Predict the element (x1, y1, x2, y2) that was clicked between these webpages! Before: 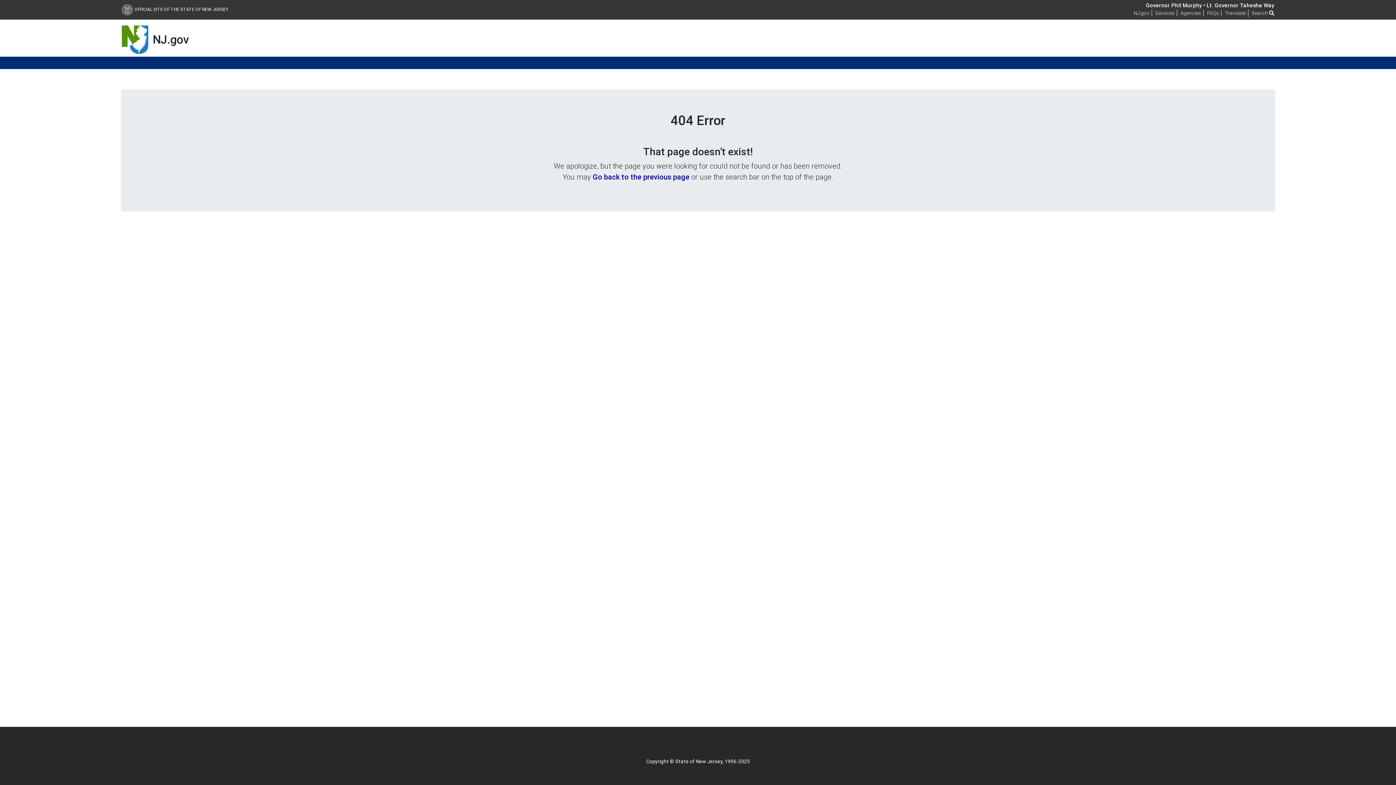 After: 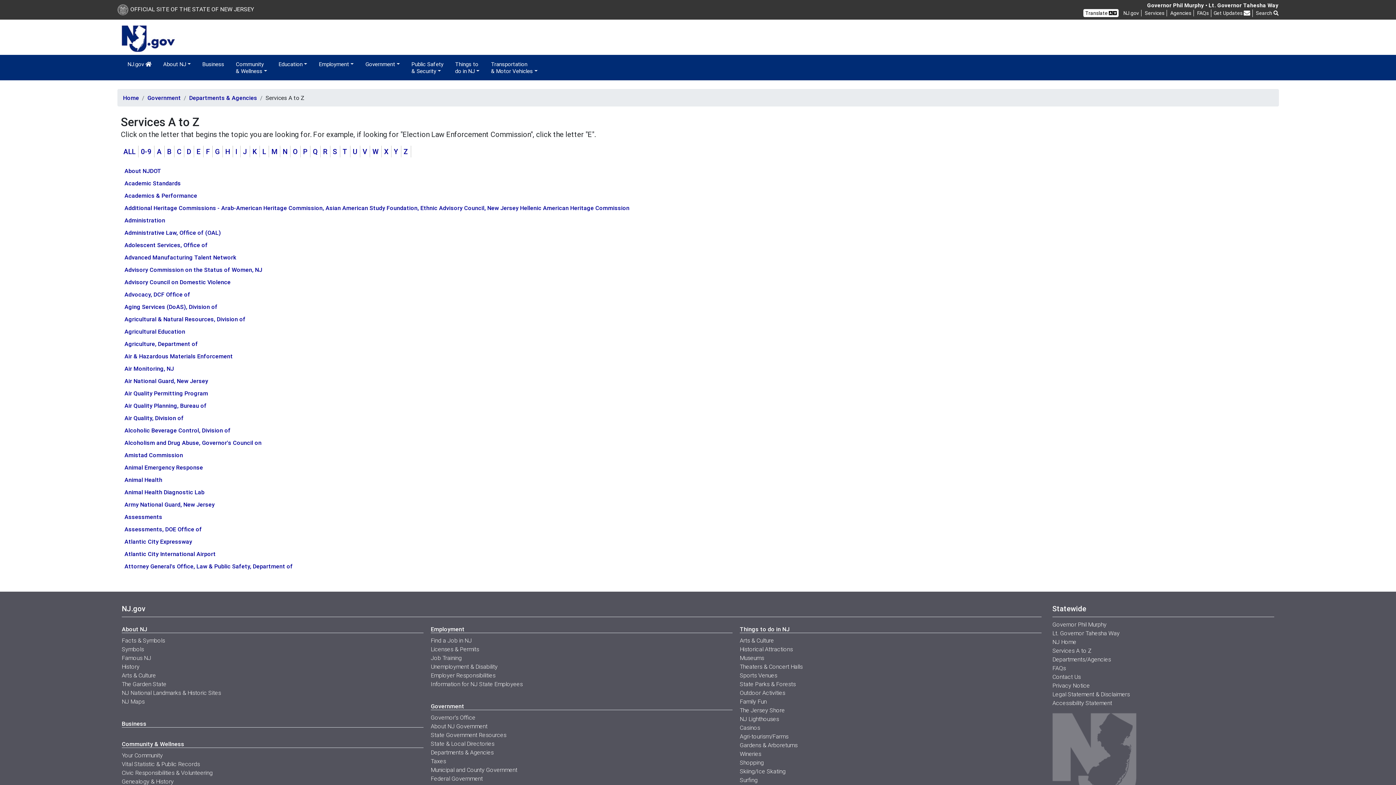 Action: bbox: (1155, 9, 1174, 16) label: Services